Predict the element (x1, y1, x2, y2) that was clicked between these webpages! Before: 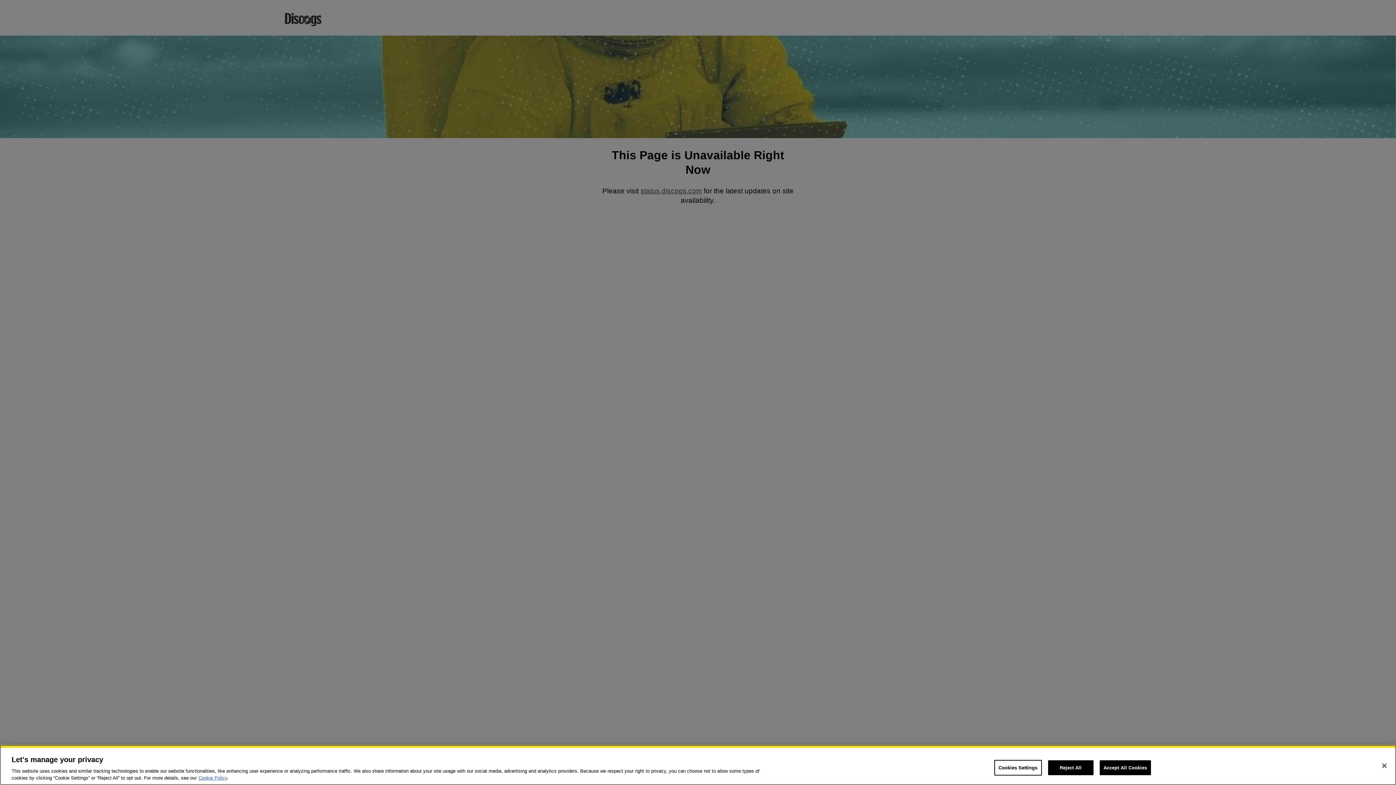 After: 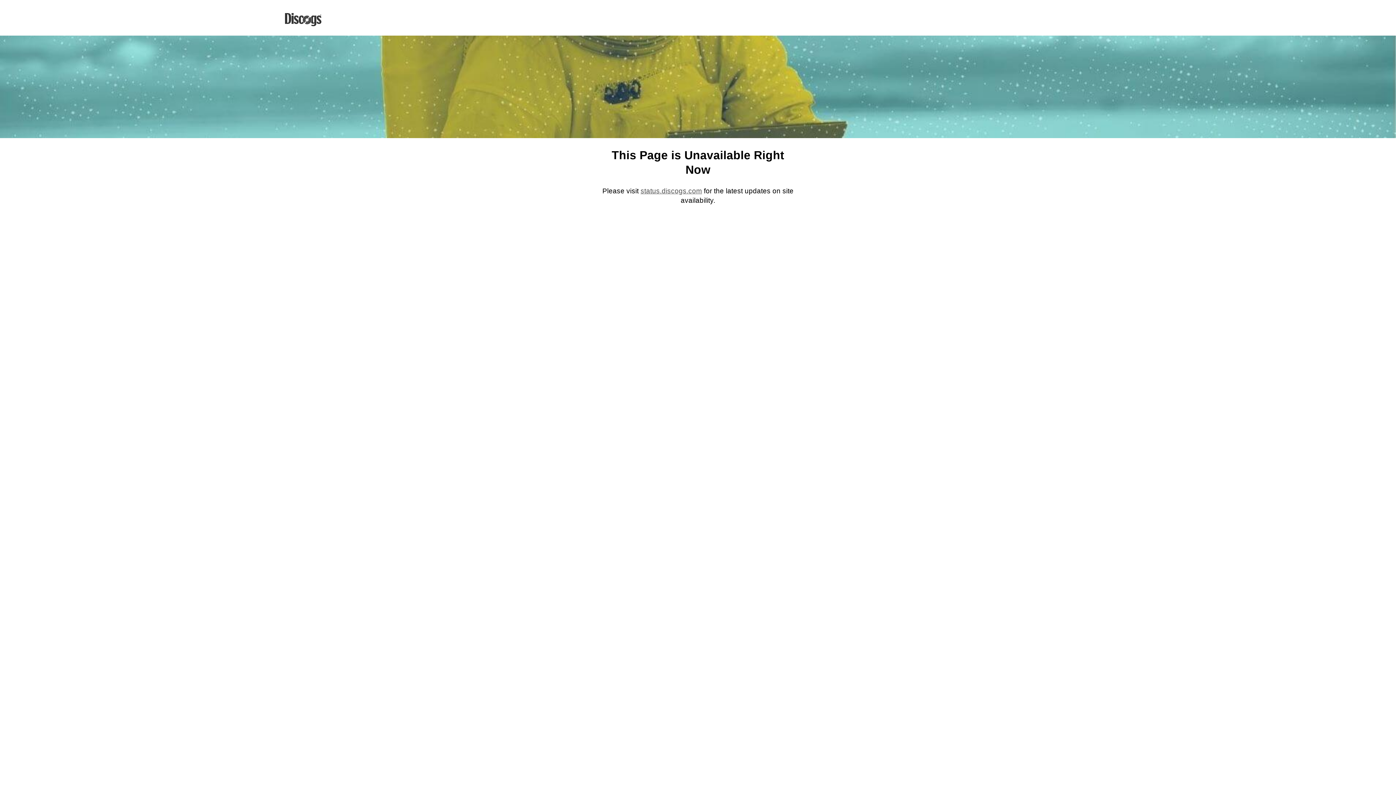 Action: label: Reject All bbox: (1048, 760, 1093, 775)